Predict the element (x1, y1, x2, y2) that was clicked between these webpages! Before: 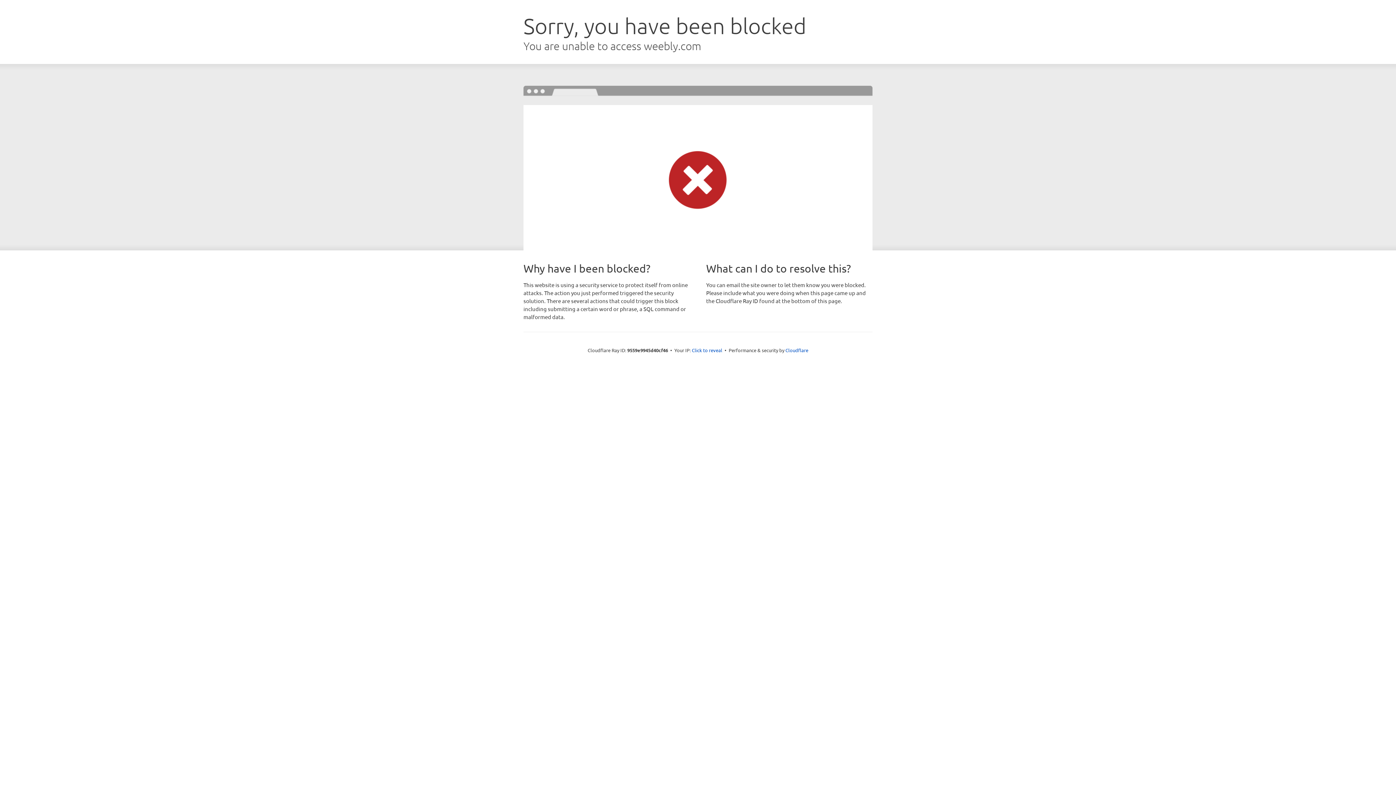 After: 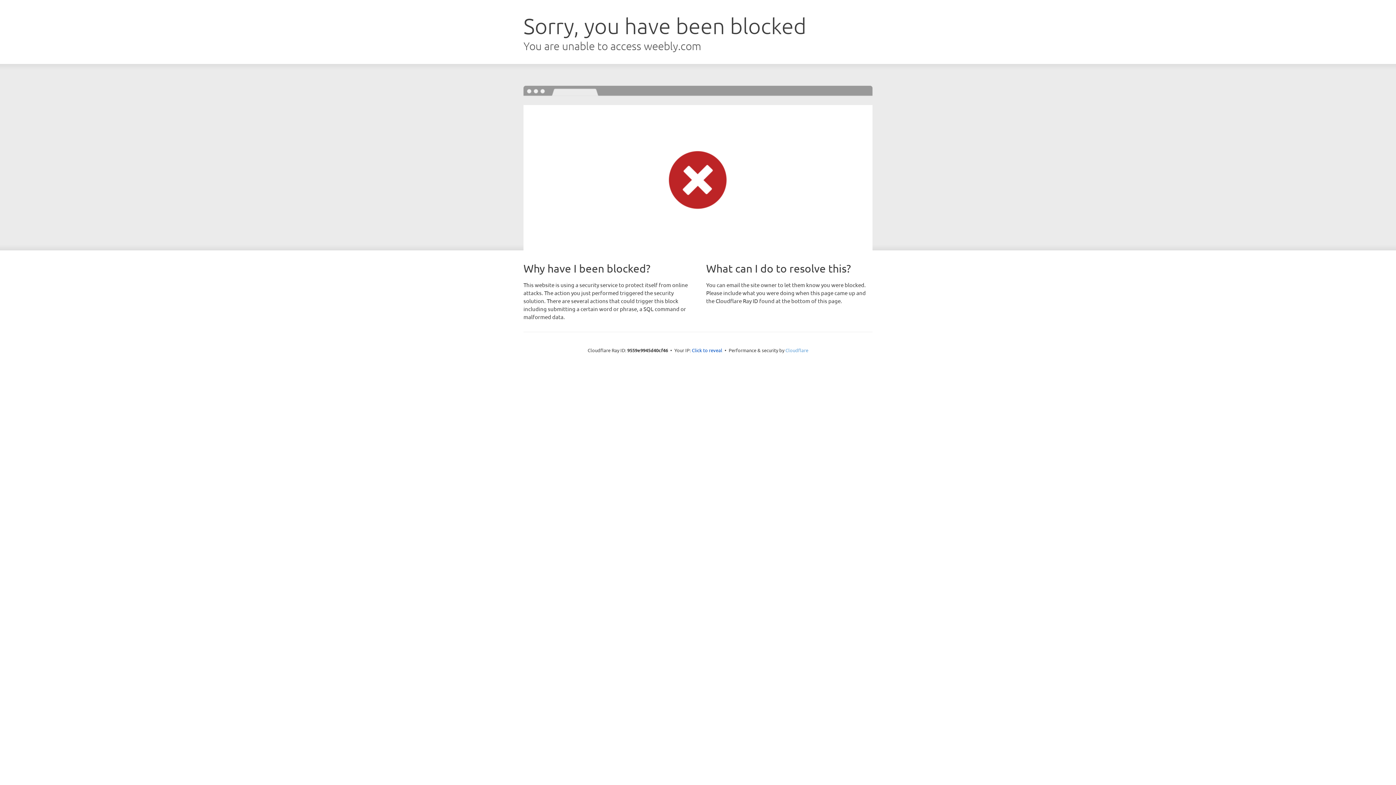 Action: label: Cloudflare bbox: (785, 347, 808, 353)